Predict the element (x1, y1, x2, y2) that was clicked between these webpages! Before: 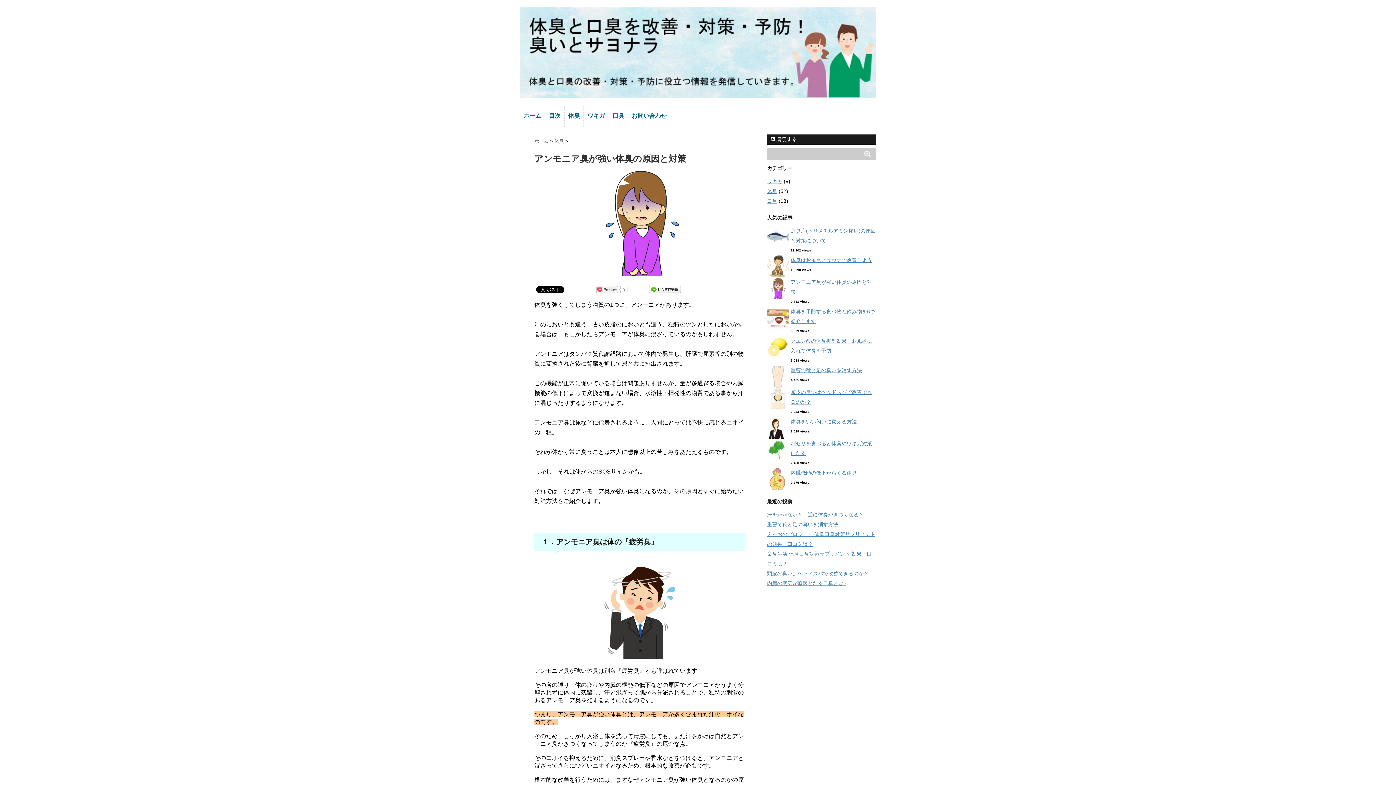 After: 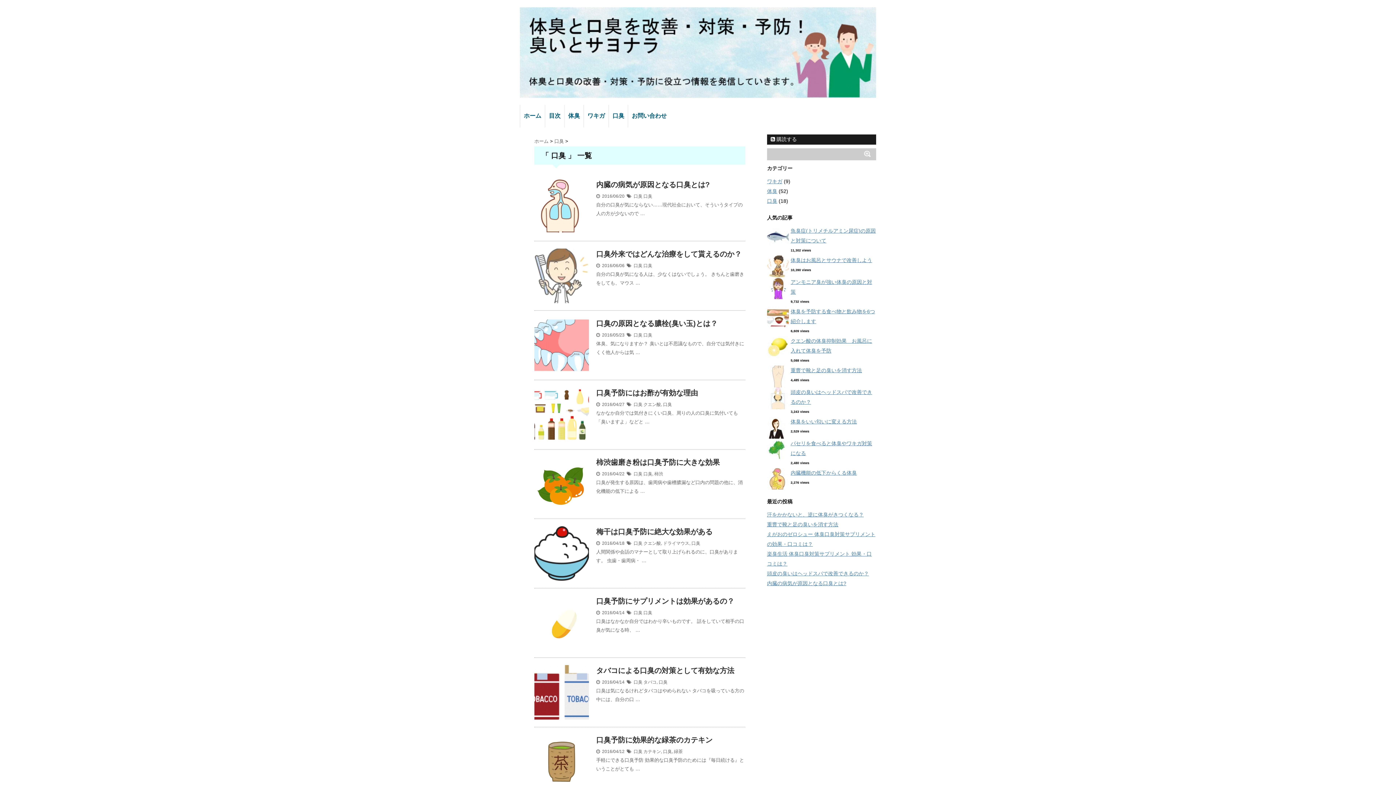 Action: bbox: (767, 198, 777, 204) label: 口臭